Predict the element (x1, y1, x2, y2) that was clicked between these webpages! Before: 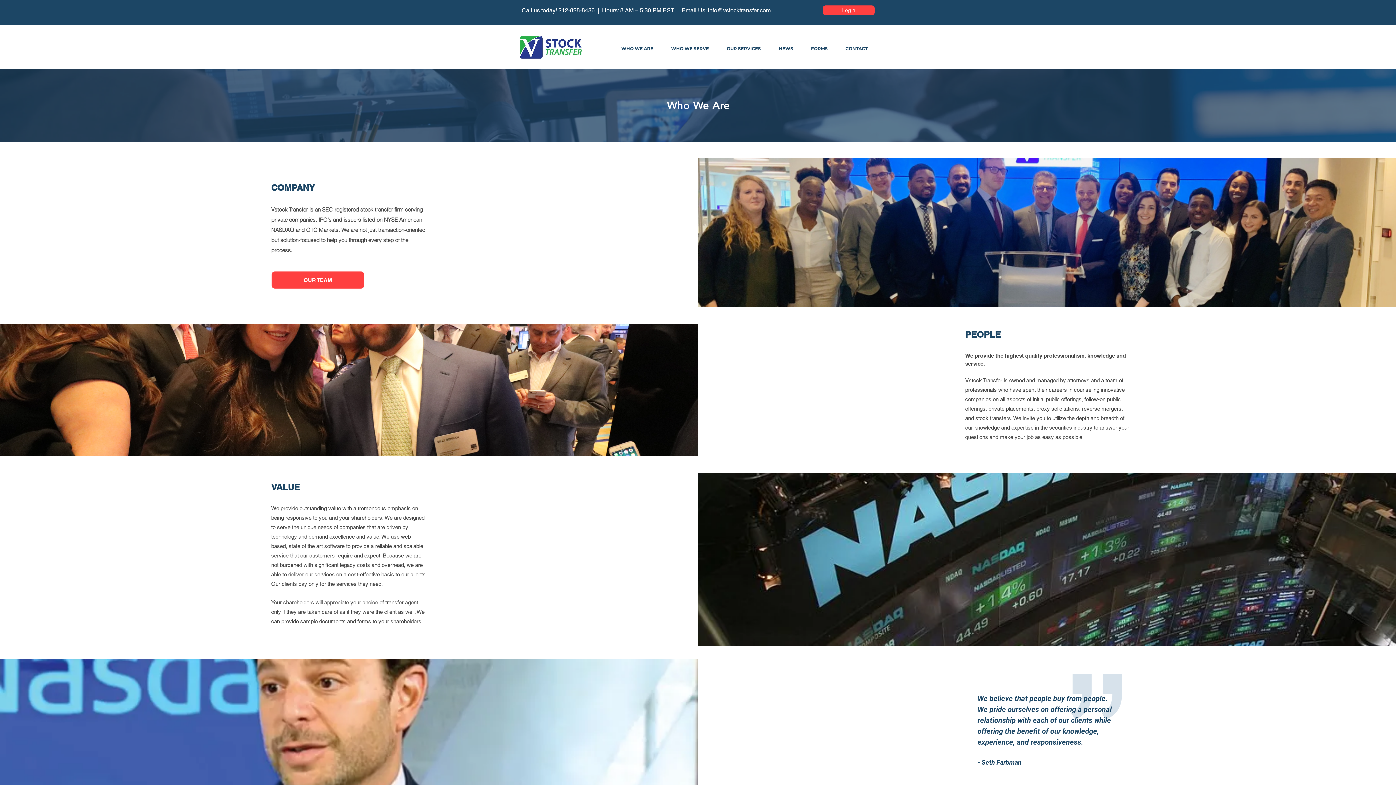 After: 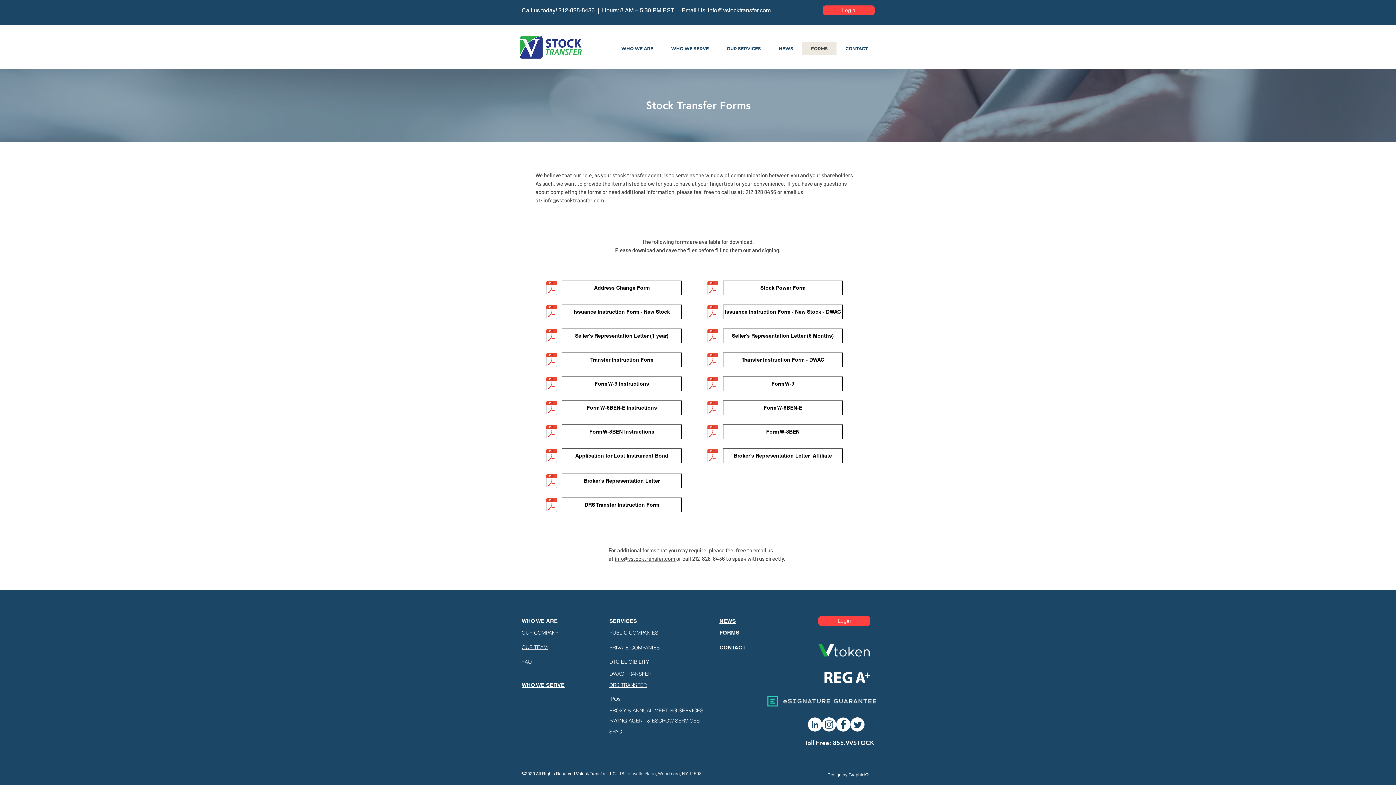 Action: label: FORMS bbox: (802, 41, 836, 55)